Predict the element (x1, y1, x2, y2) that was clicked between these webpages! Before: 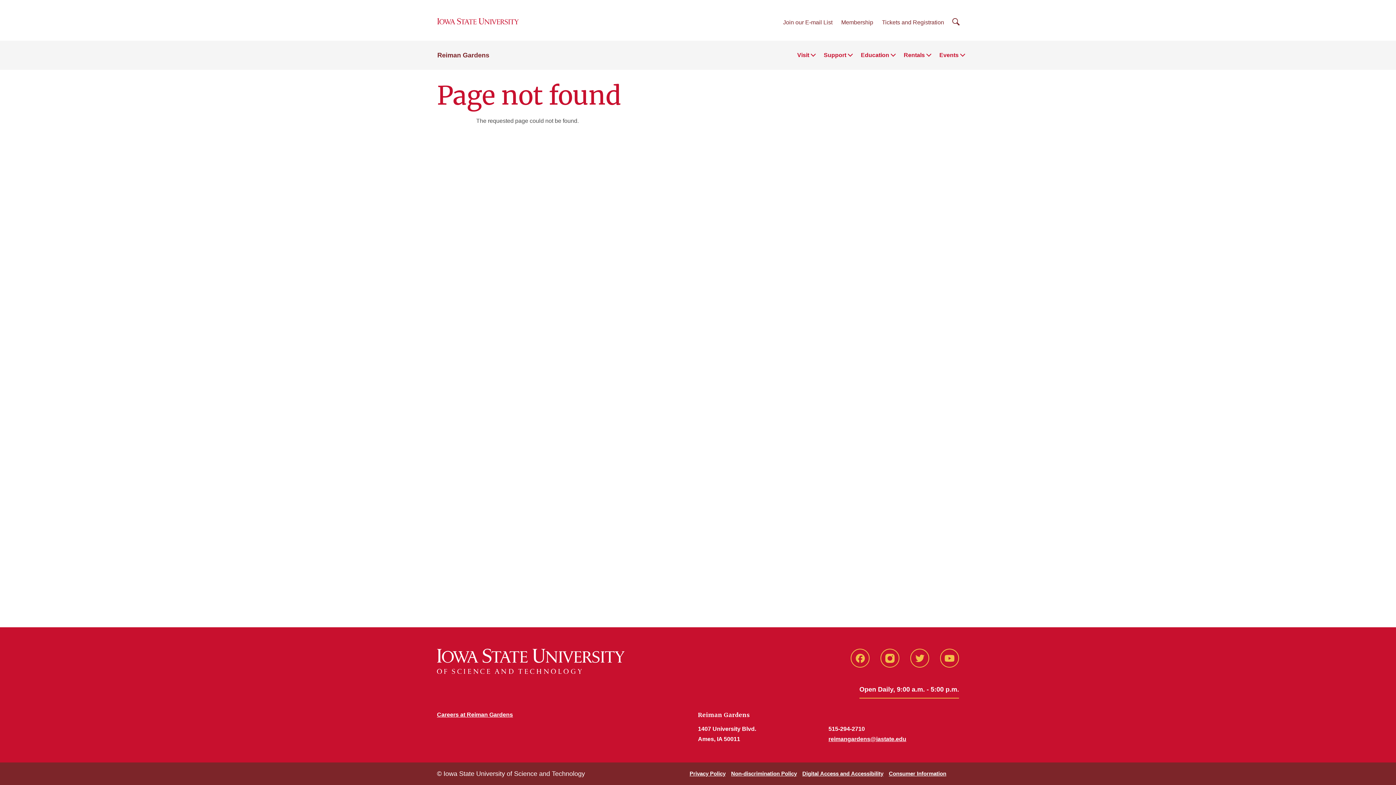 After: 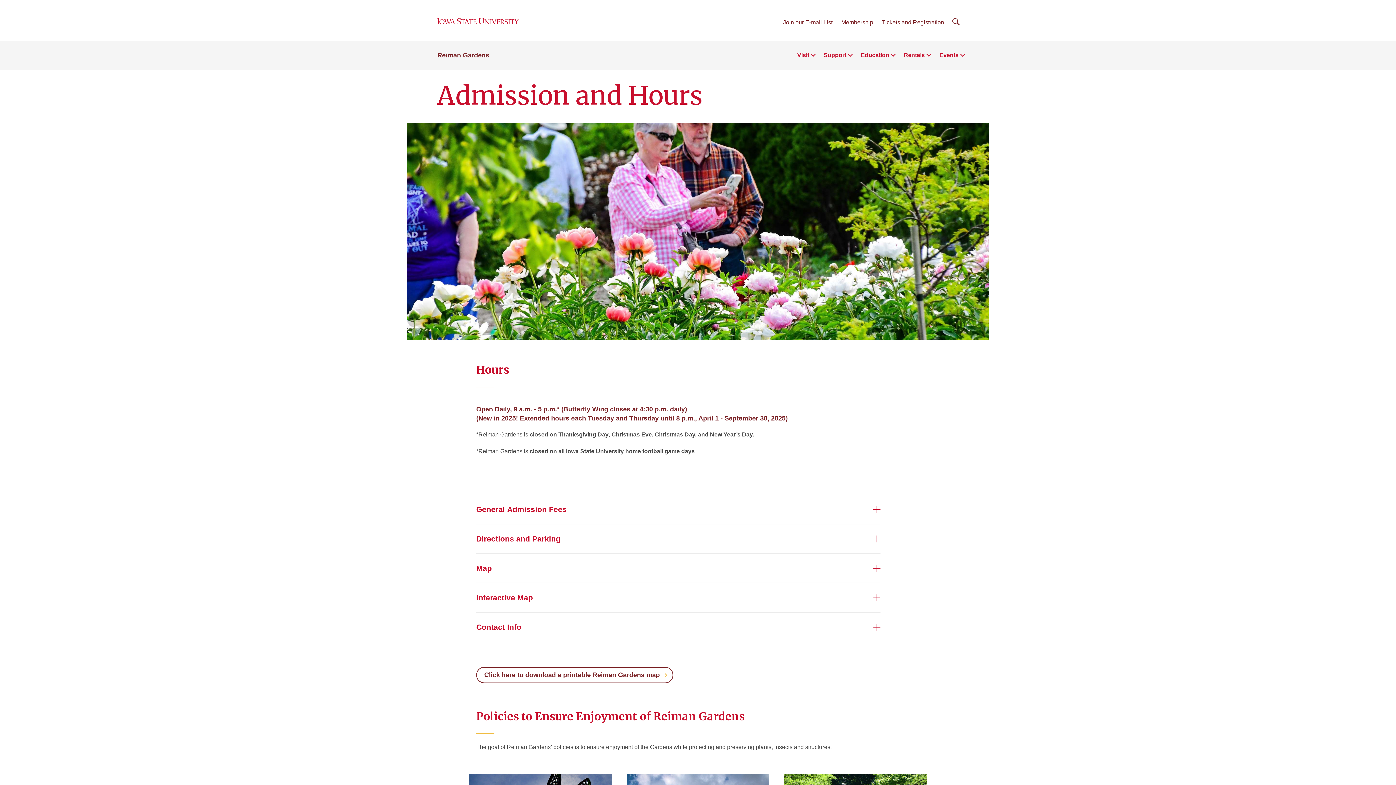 Action: bbox: (859, 684, 959, 695) label: Open Daily, 9:00 a.m. - 5:00 p.m.